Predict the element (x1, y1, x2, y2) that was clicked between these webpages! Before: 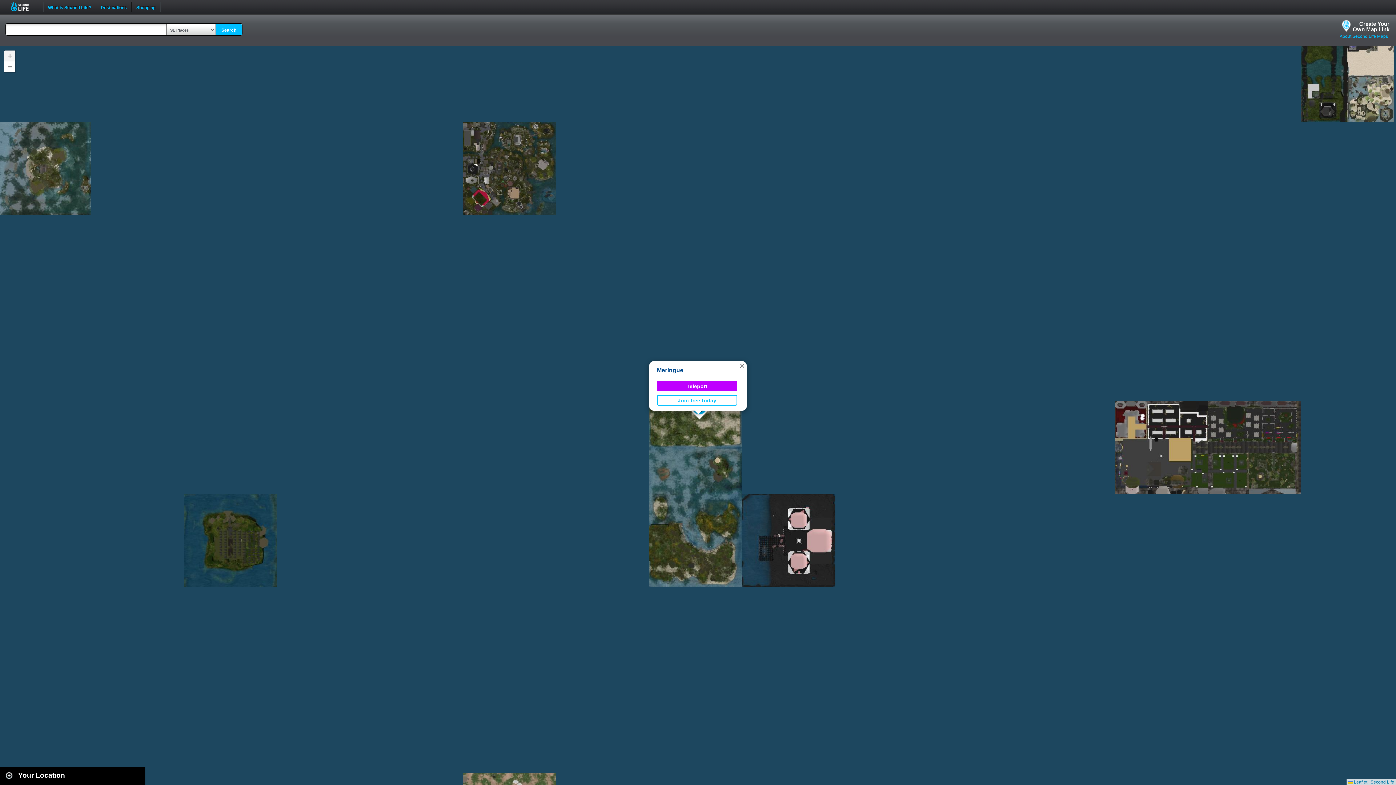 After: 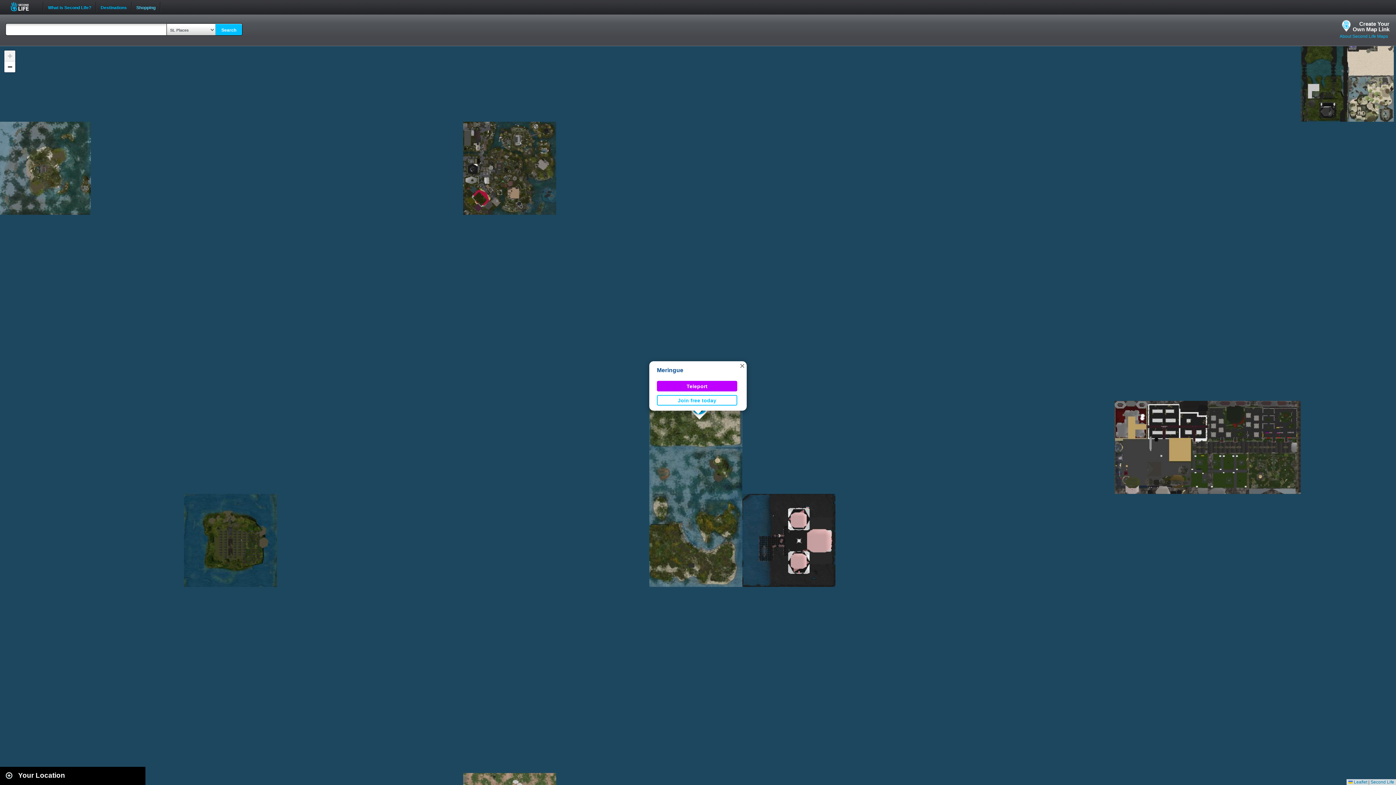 Action: bbox: (132, 0, 160, 8) label: Shopping